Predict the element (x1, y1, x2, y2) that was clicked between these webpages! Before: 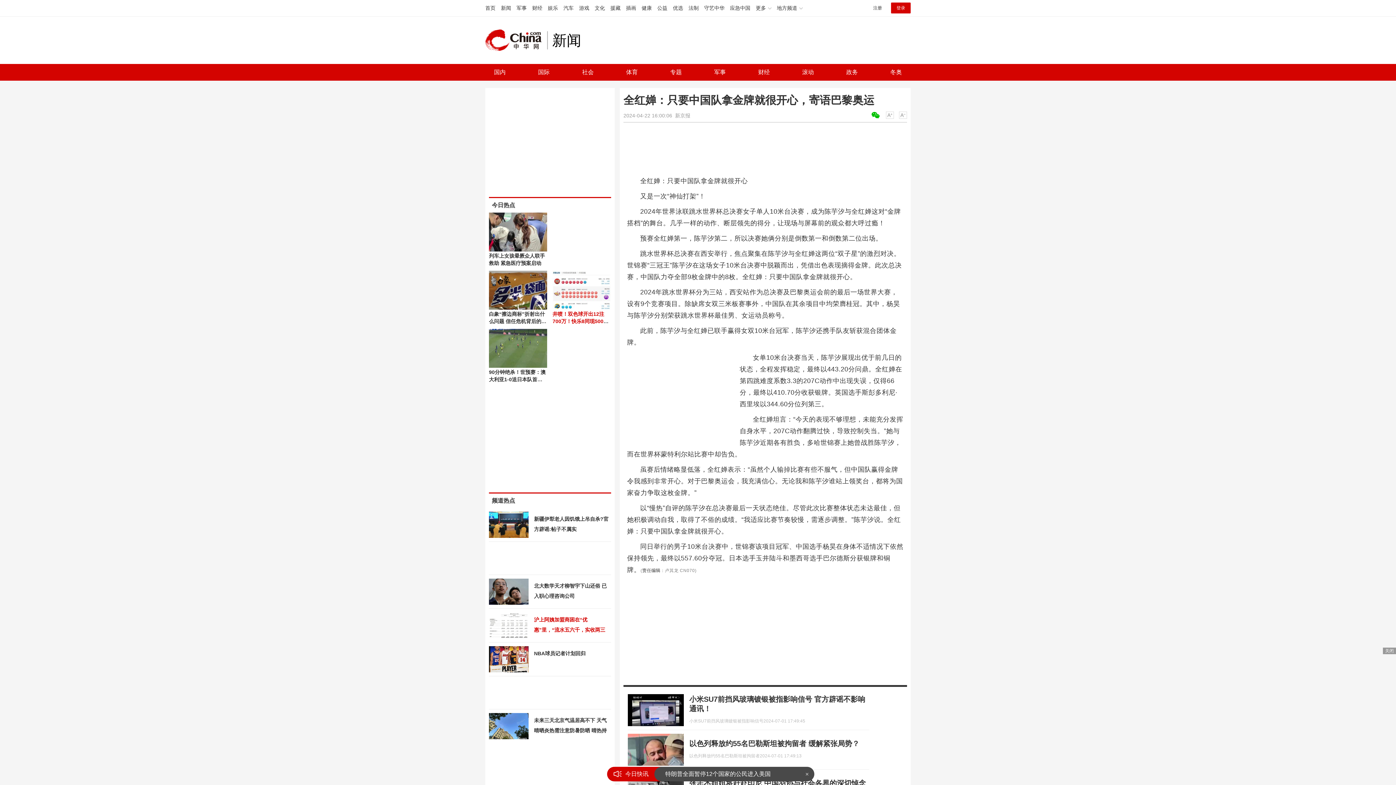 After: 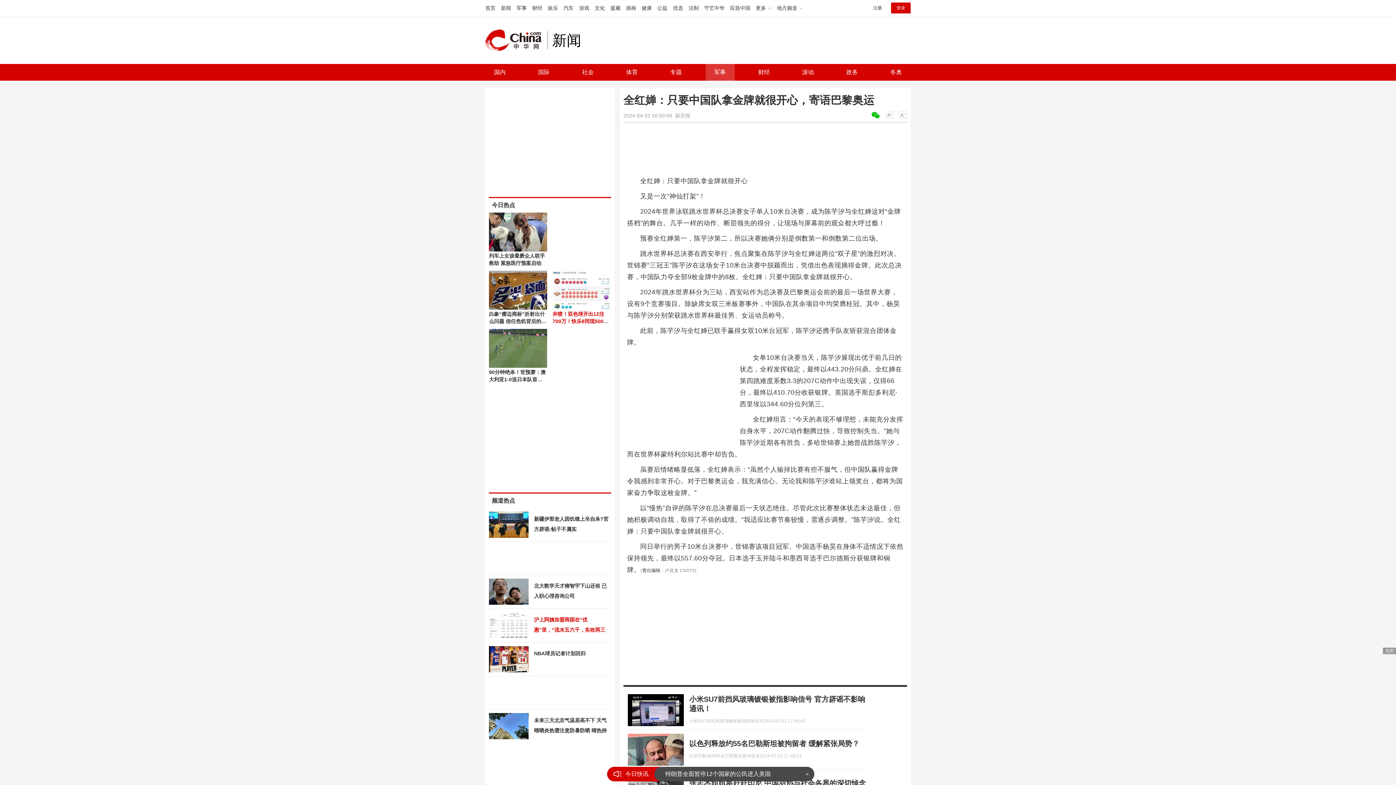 Action: bbox: (705, 64, 734, 80) label: 军事